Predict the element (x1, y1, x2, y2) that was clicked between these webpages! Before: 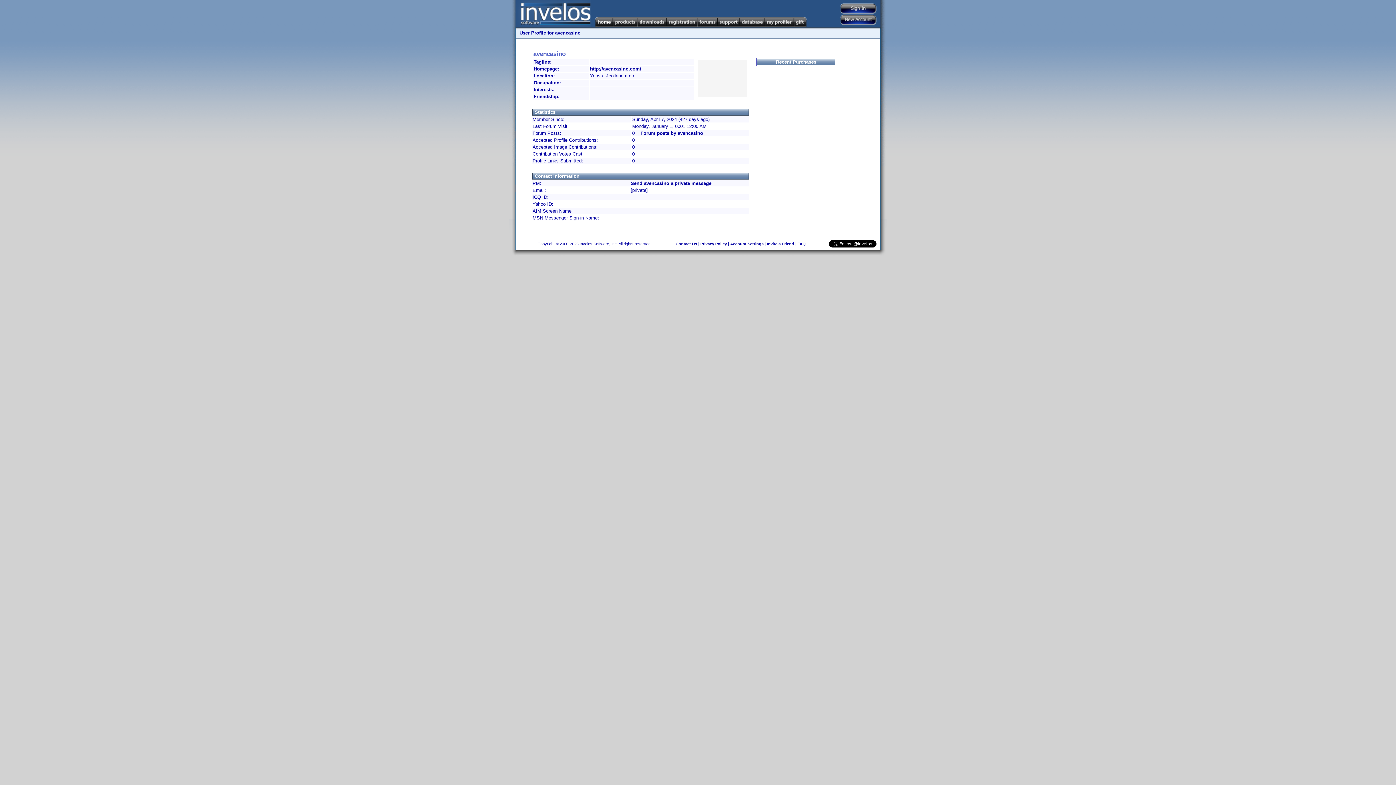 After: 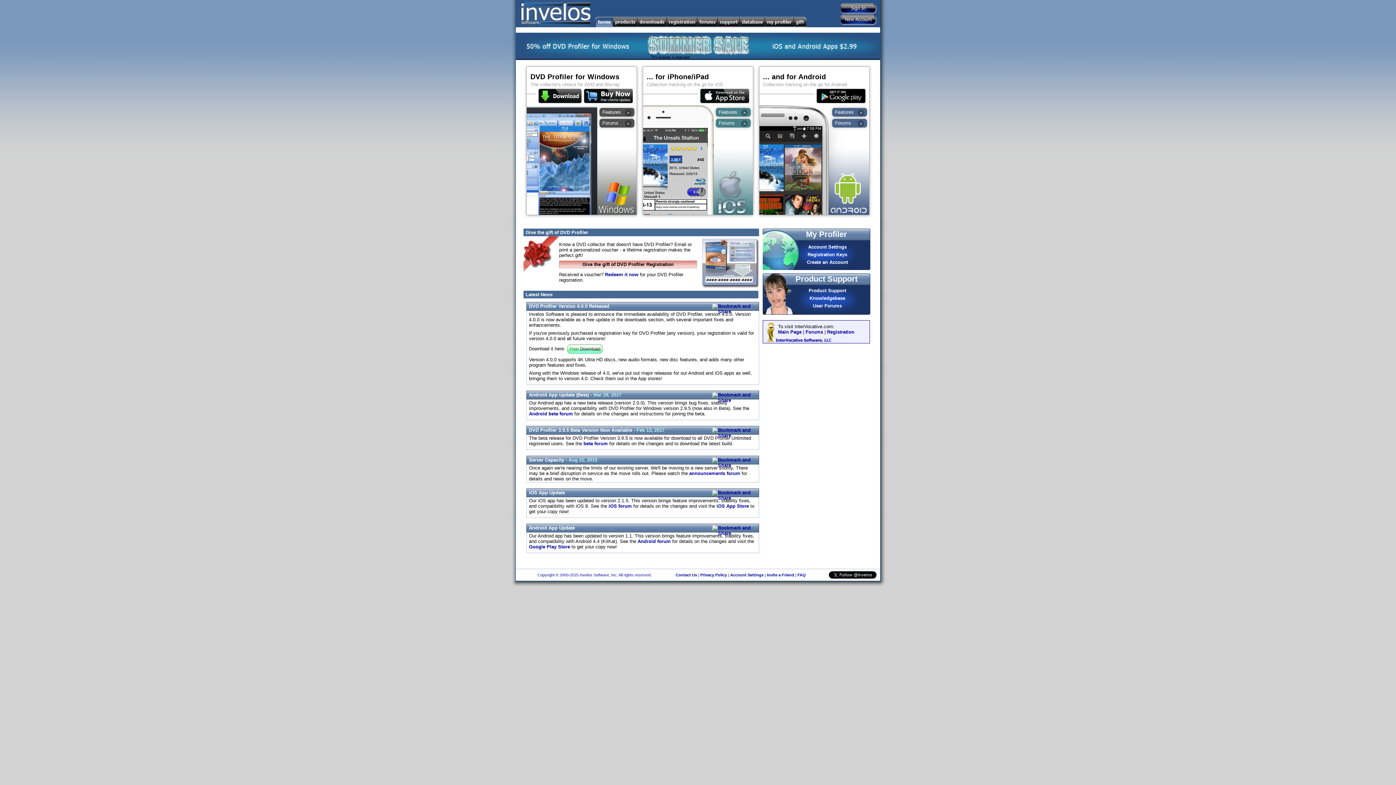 Action: bbox: (516, 22, 590, 28)